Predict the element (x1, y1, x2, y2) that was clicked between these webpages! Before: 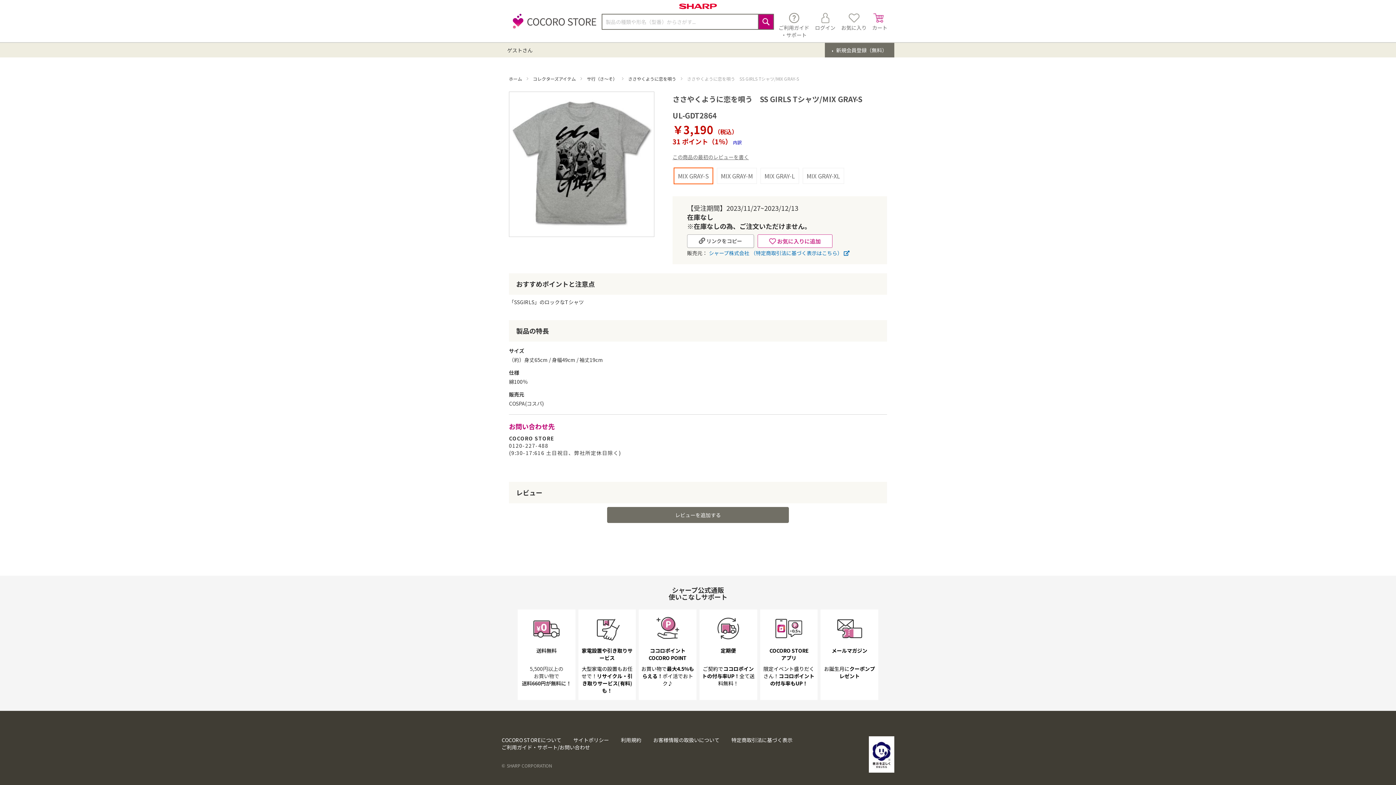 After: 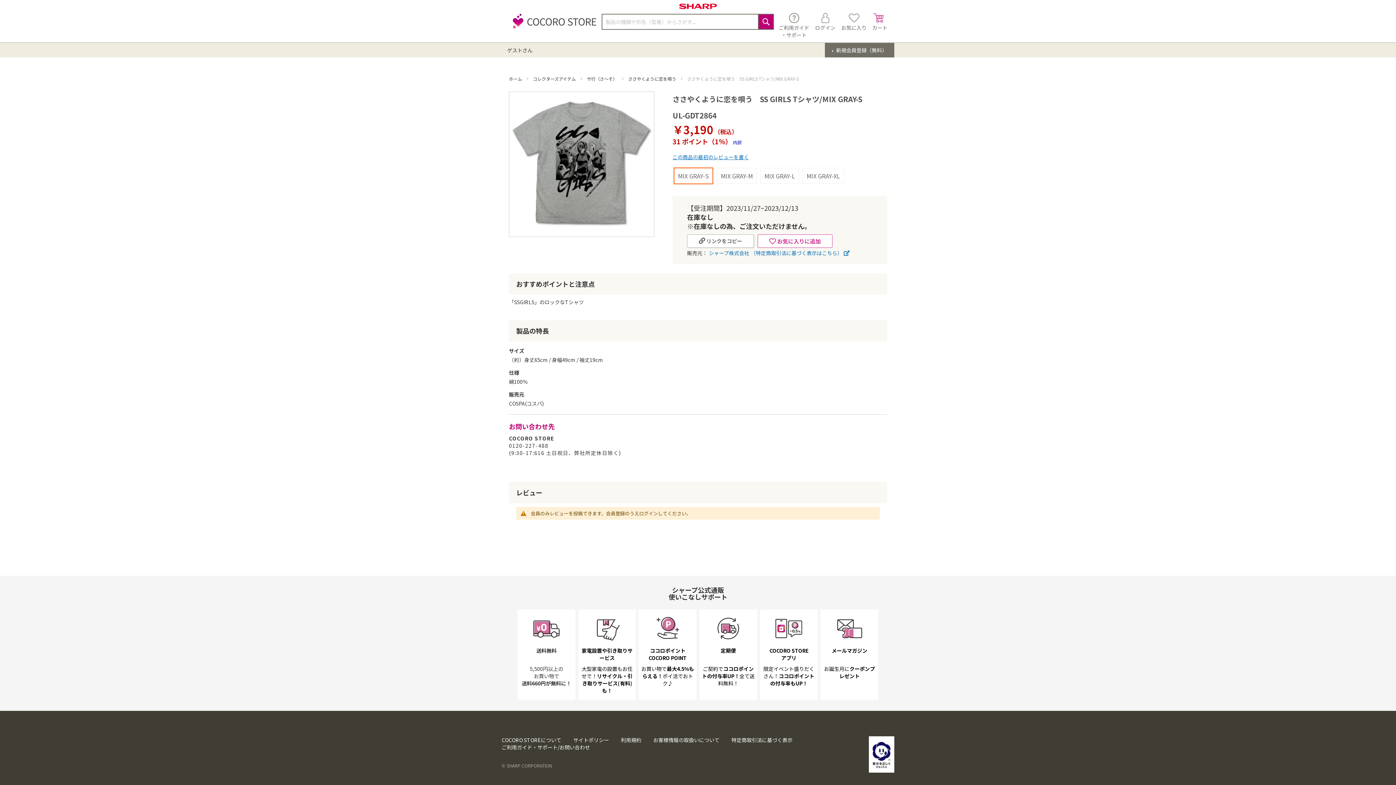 Action: bbox: (672, 153, 749, 160) label: この商品の最初のレビューを書く